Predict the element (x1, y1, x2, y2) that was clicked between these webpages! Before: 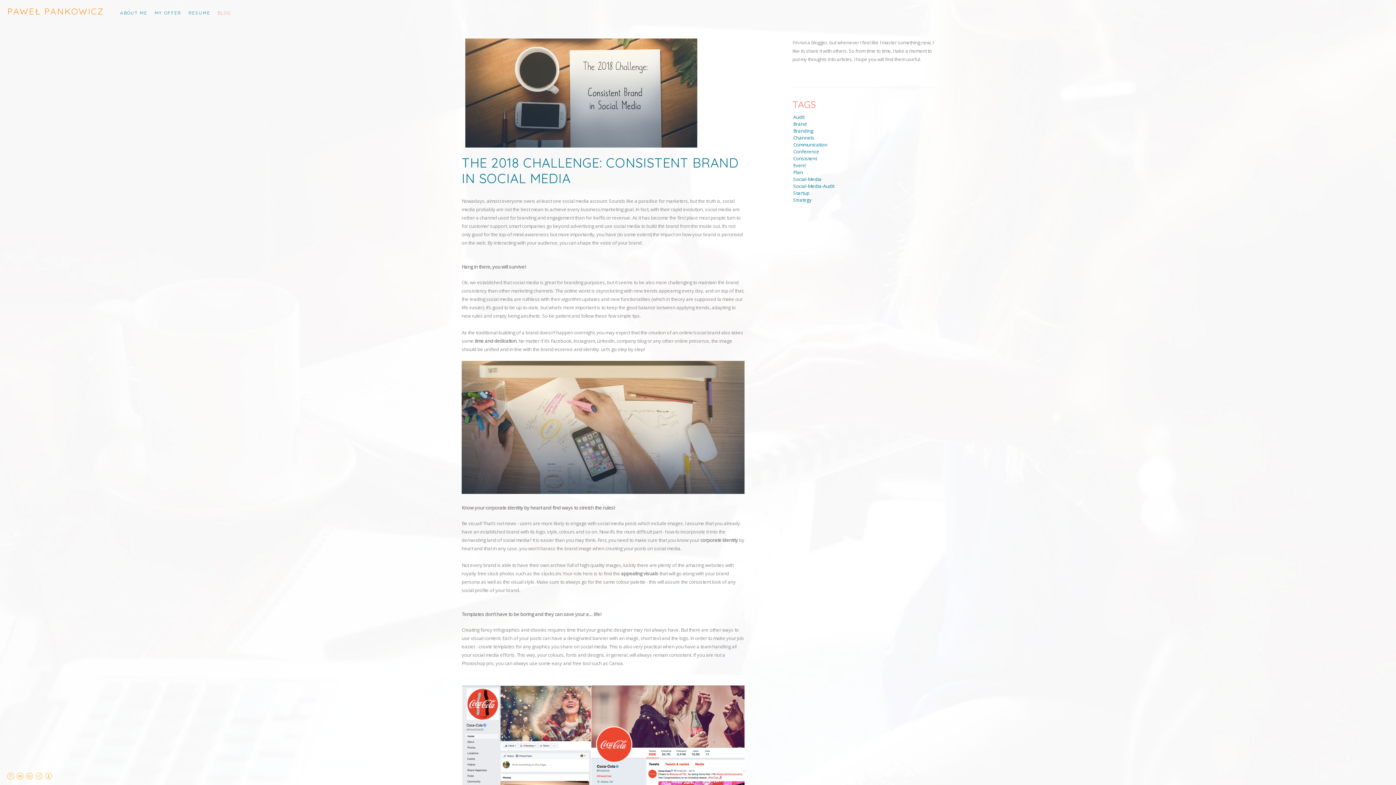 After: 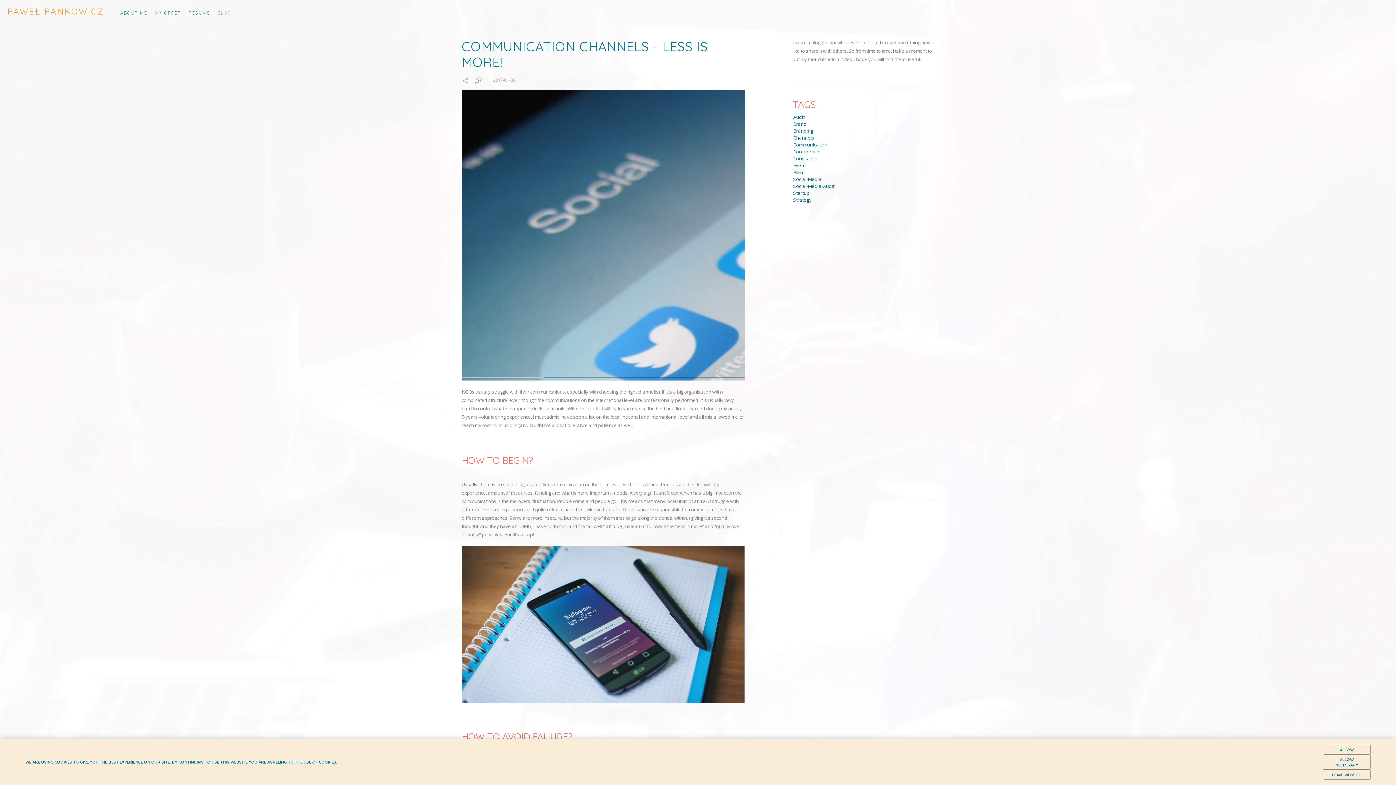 Action: label: Channels bbox: (793, 134, 814, 141)